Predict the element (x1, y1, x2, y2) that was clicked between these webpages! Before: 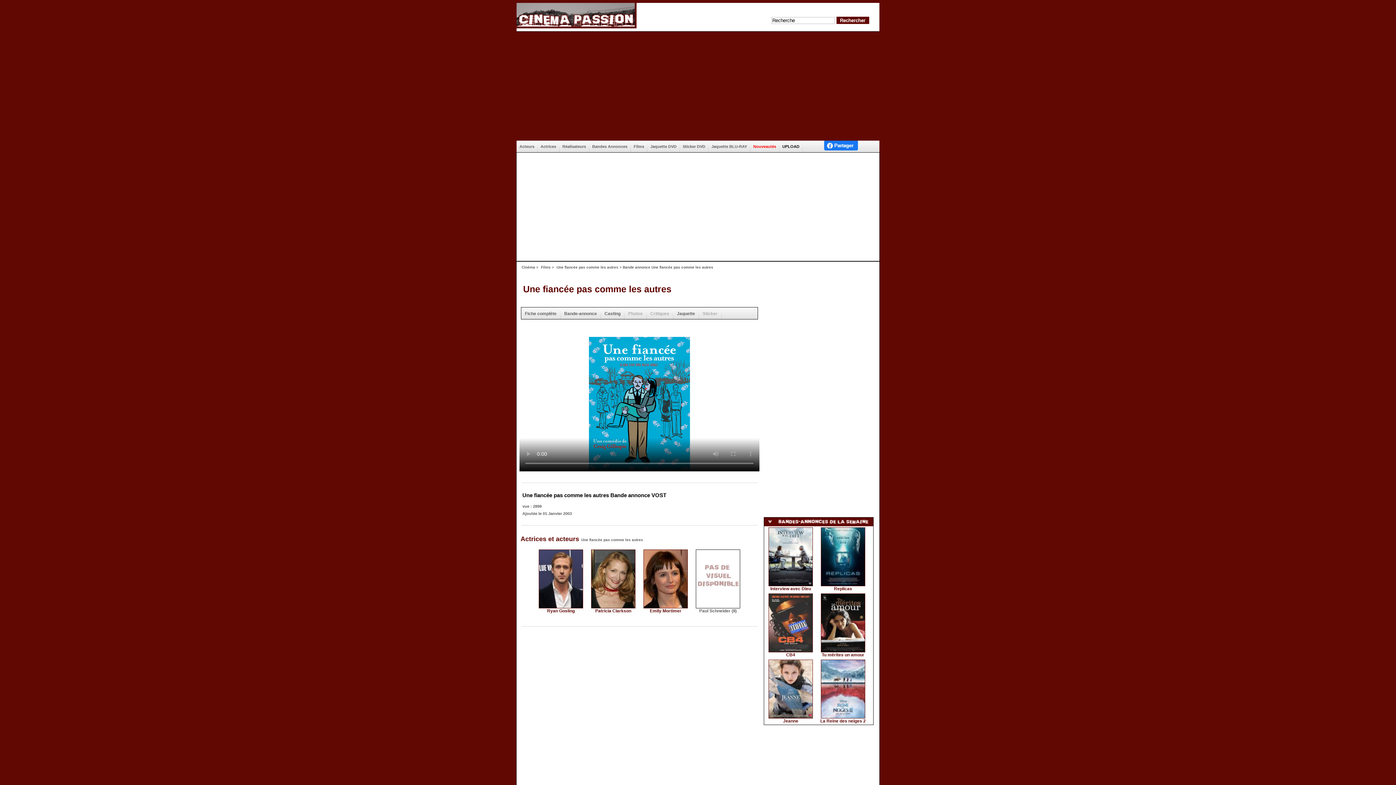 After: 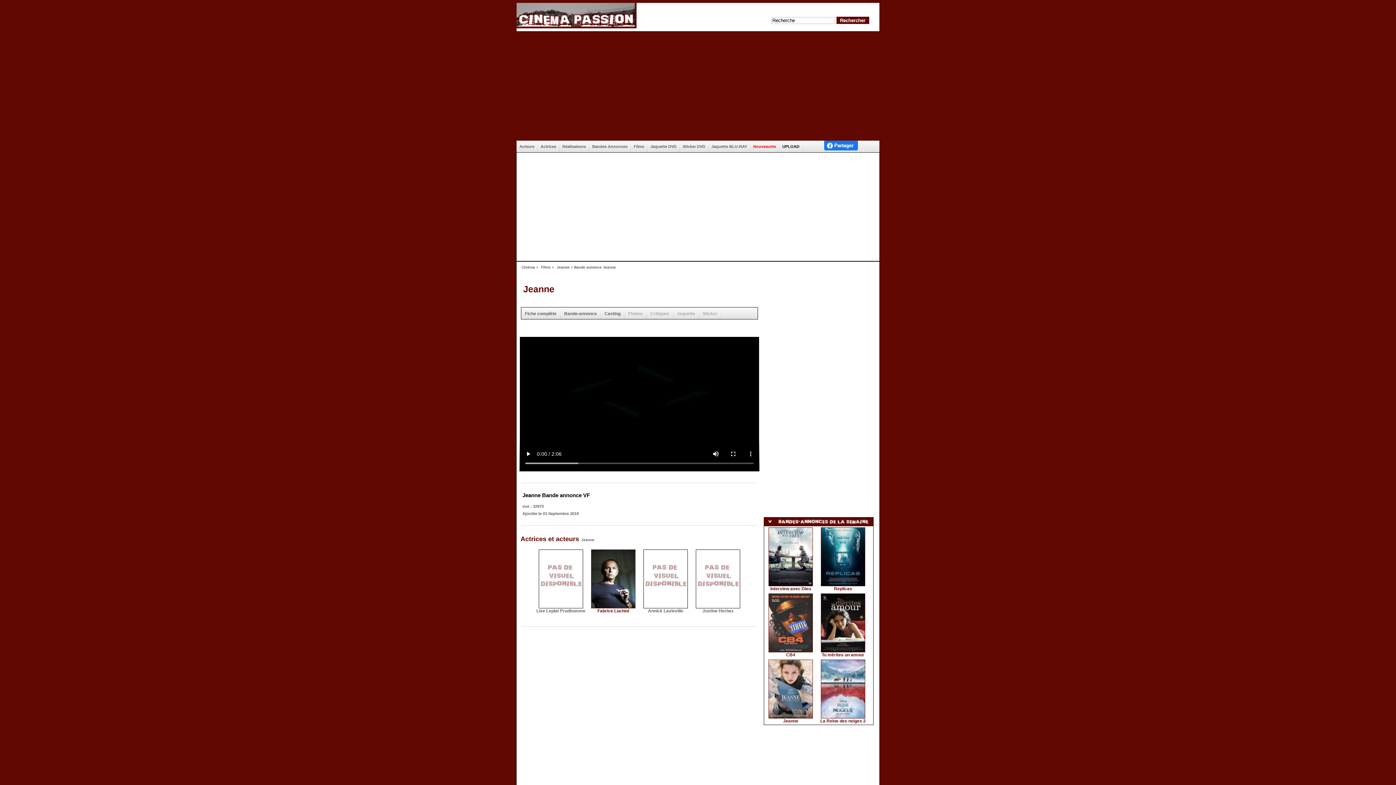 Action: bbox: (768, 714, 813, 724) label: 
Jeanne